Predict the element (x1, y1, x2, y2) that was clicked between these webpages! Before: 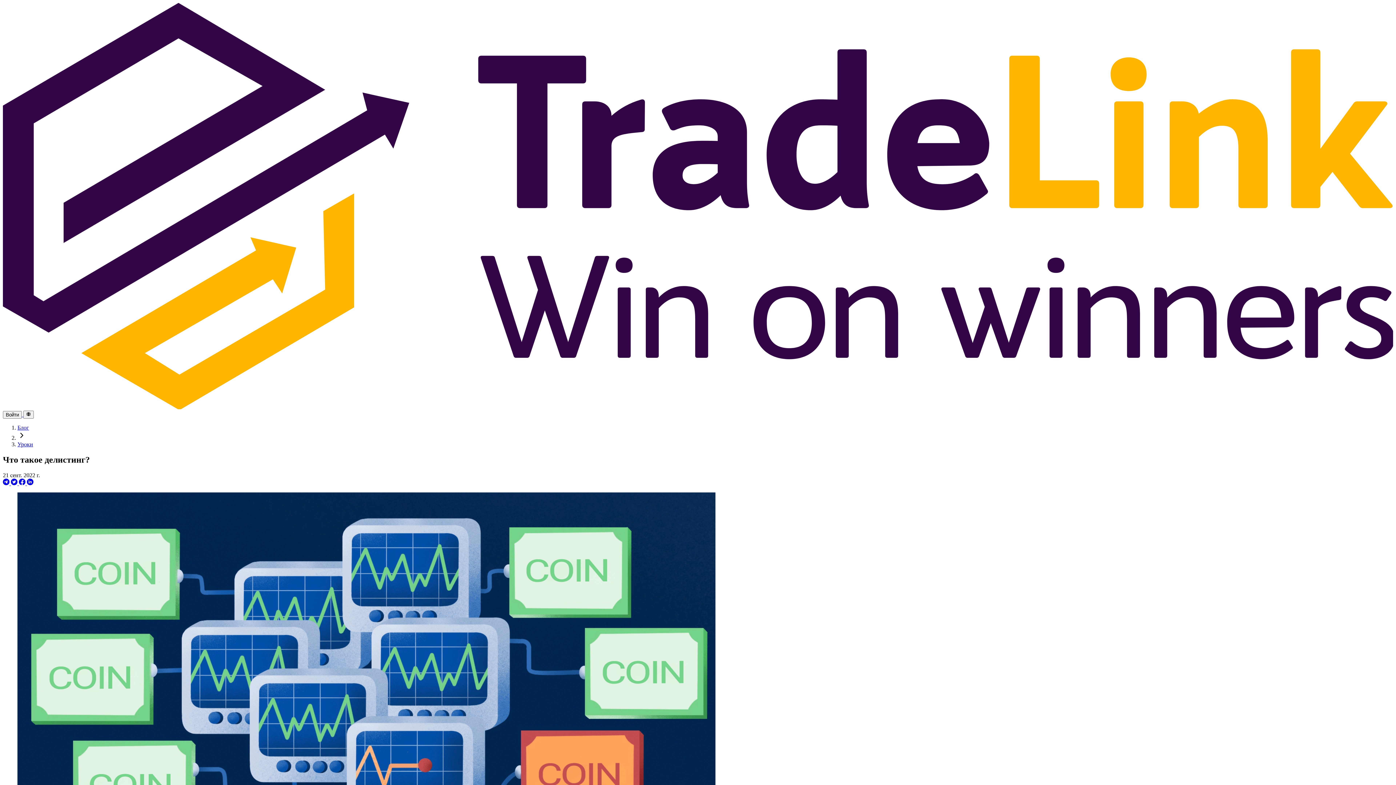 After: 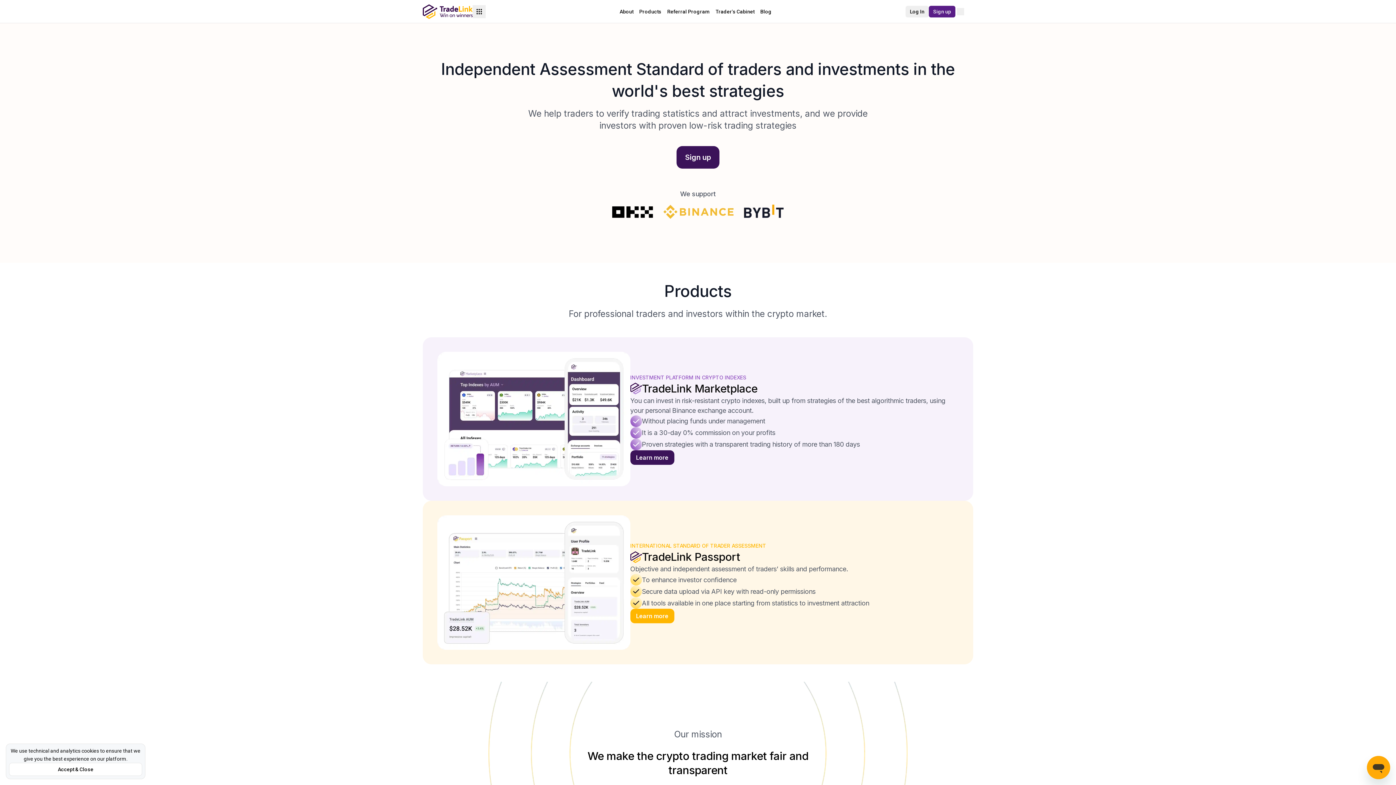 Action: bbox: (2, 404, 1393, 410) label: Homepage